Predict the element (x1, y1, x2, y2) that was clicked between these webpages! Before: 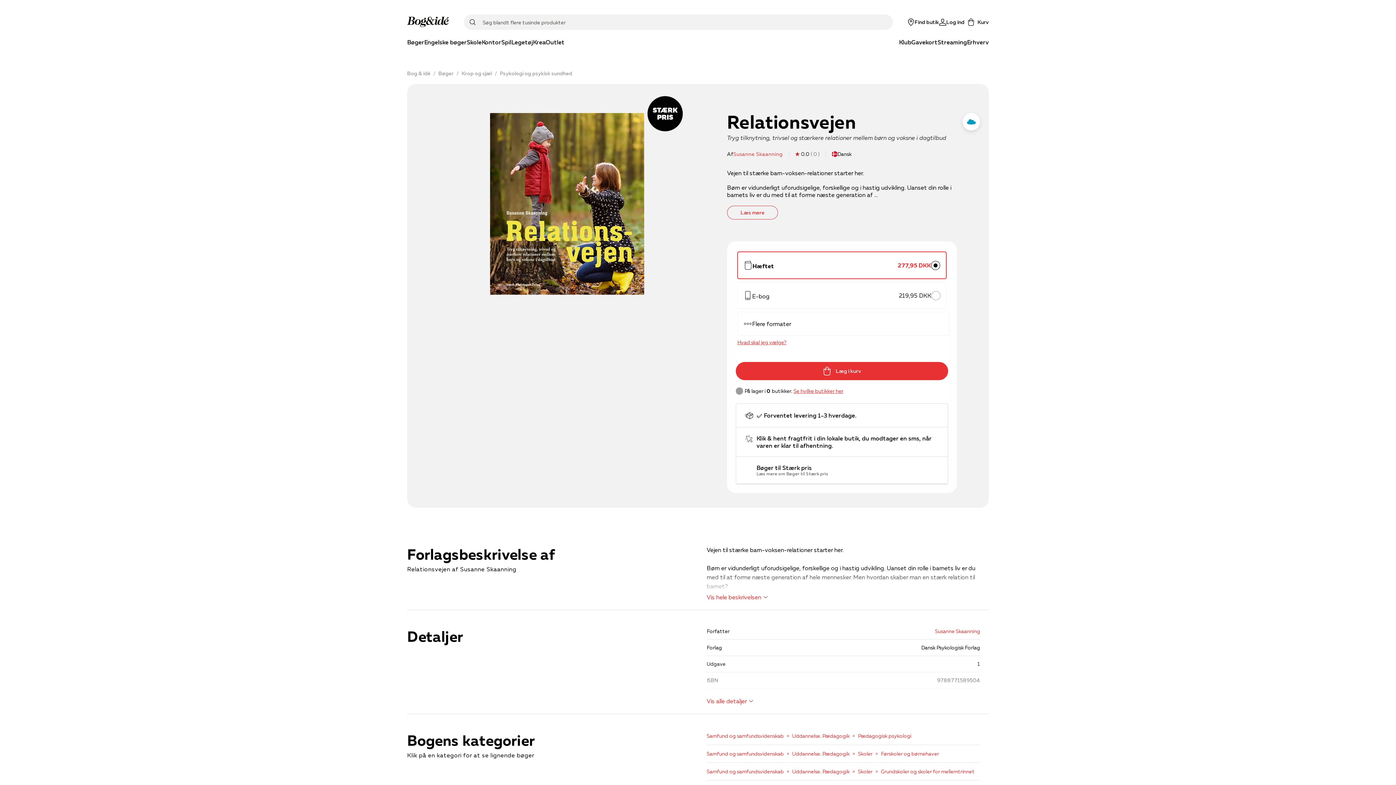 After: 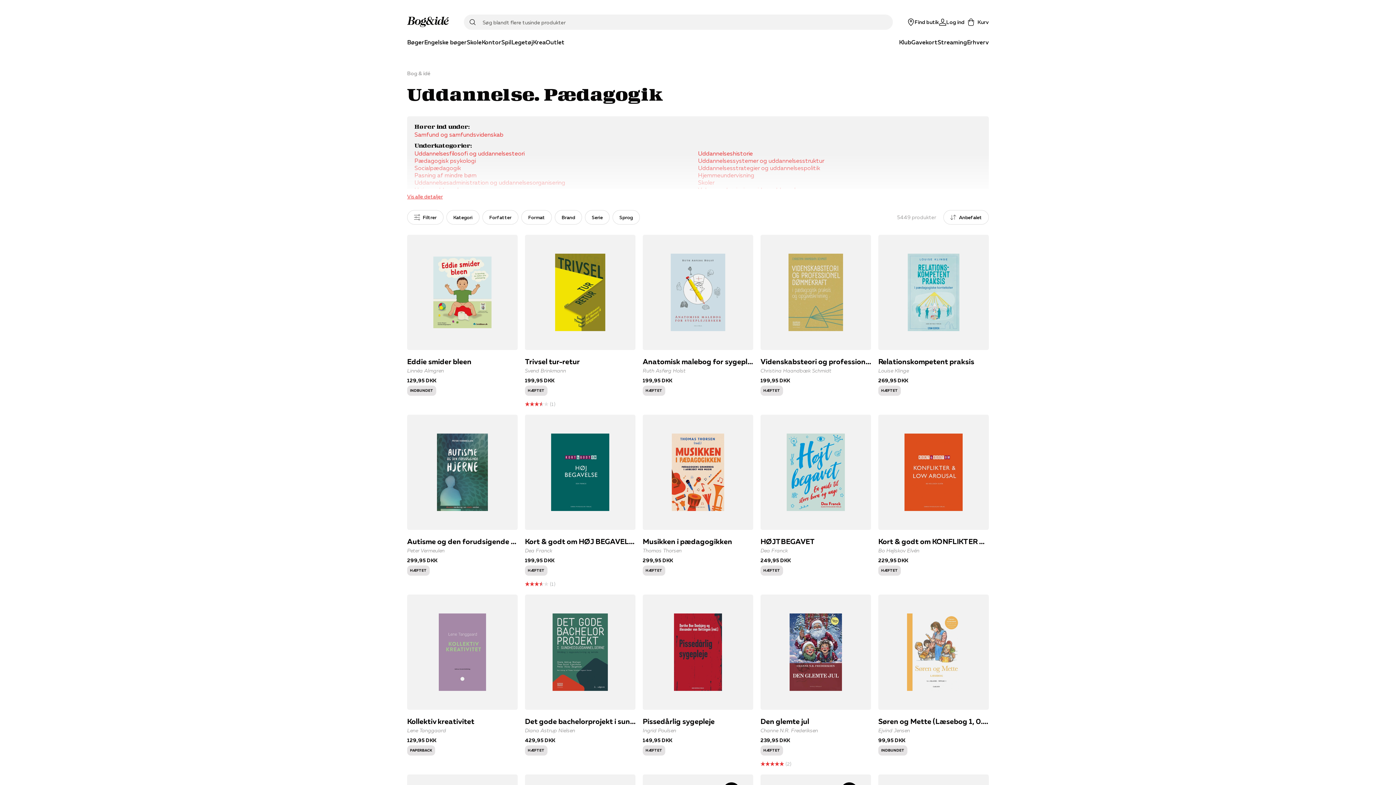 Action: label: Uddannelse. Pædagogik bbox: (792, 767, 858, 776)